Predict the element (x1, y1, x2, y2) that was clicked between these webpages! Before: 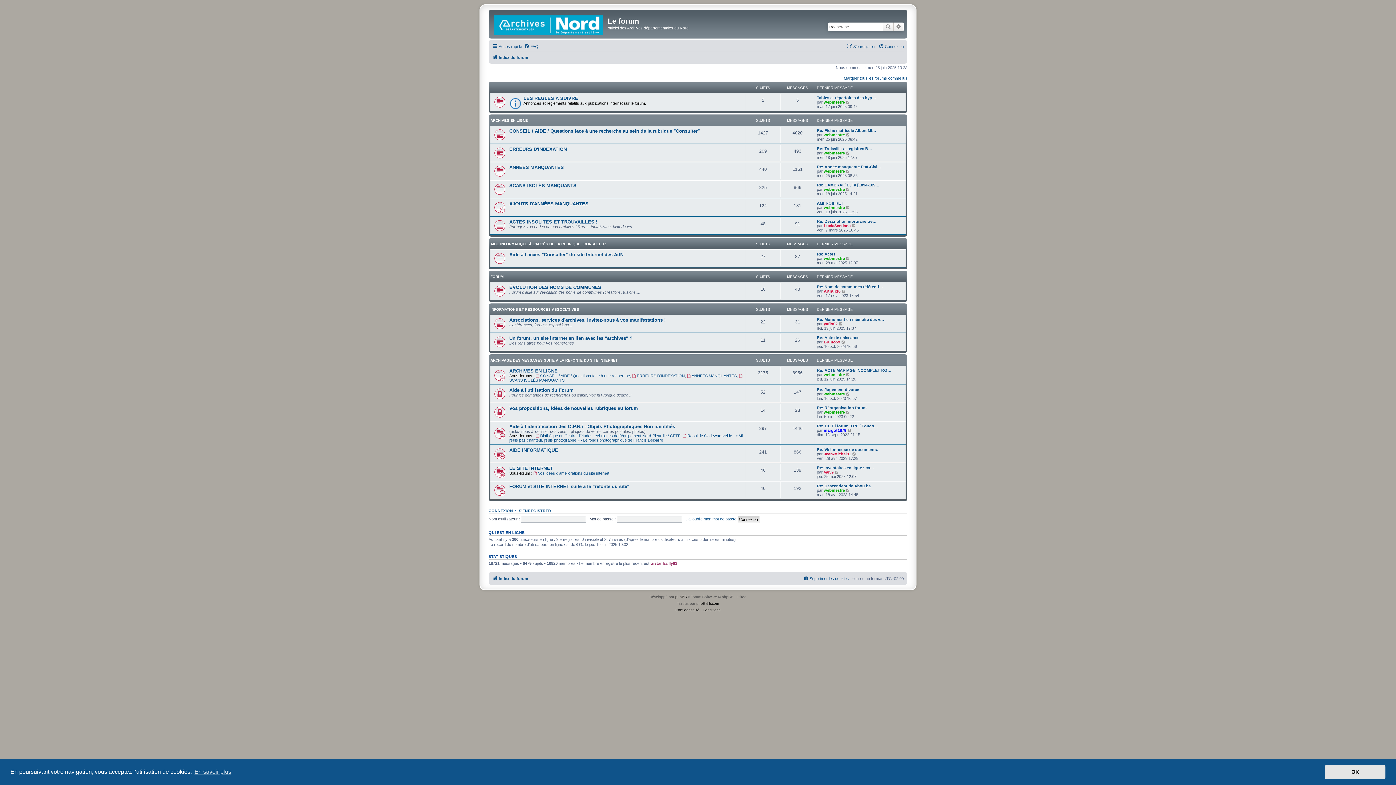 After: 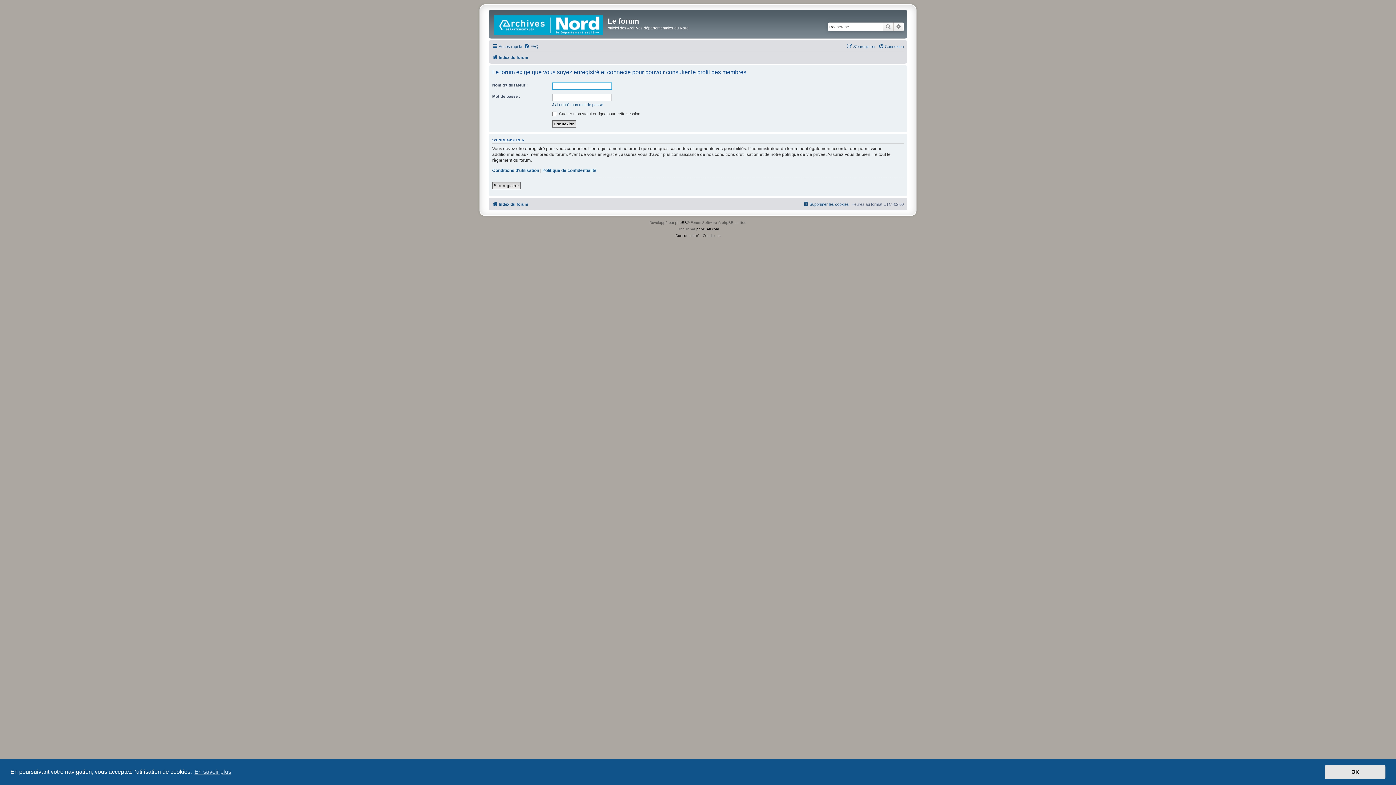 Action: label: webmestre bbox: (824, 488, 845, 492)